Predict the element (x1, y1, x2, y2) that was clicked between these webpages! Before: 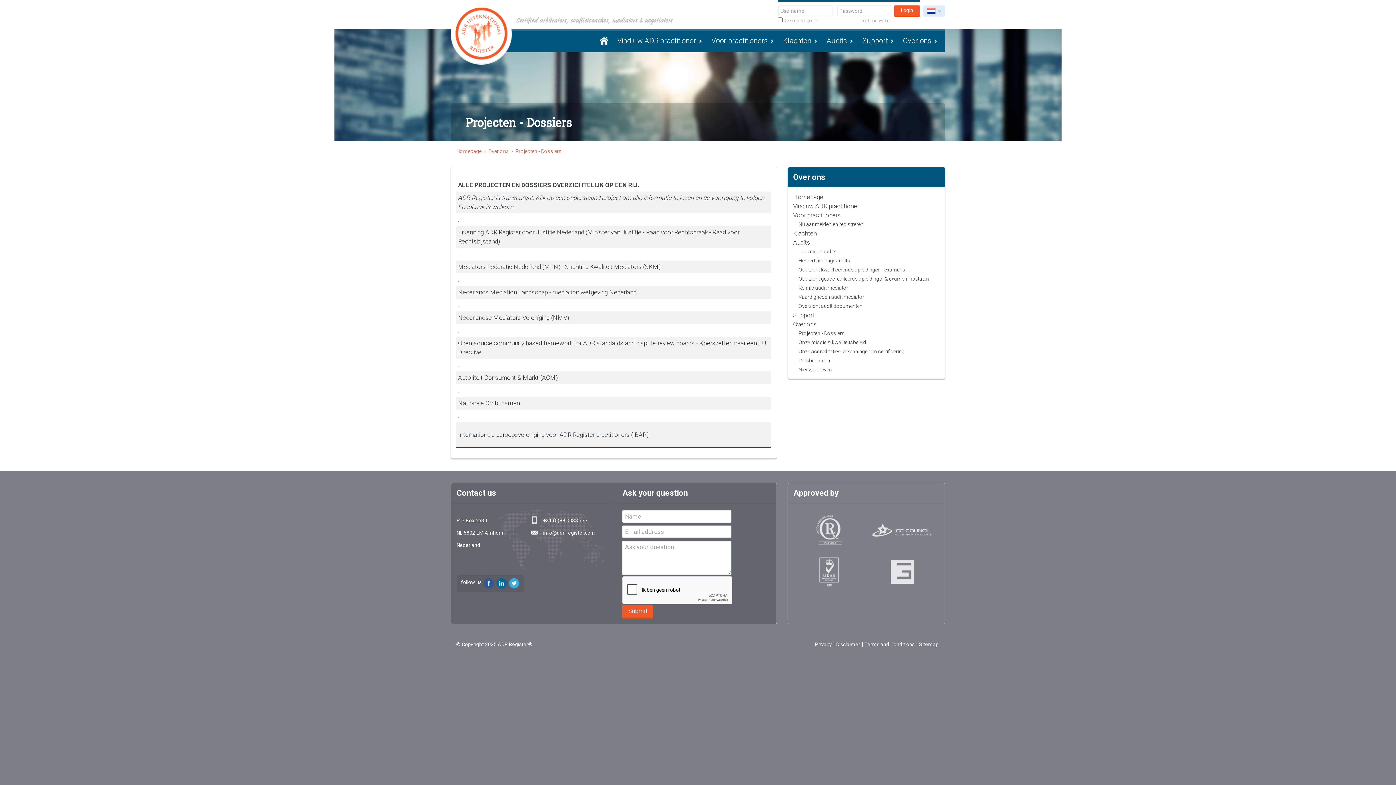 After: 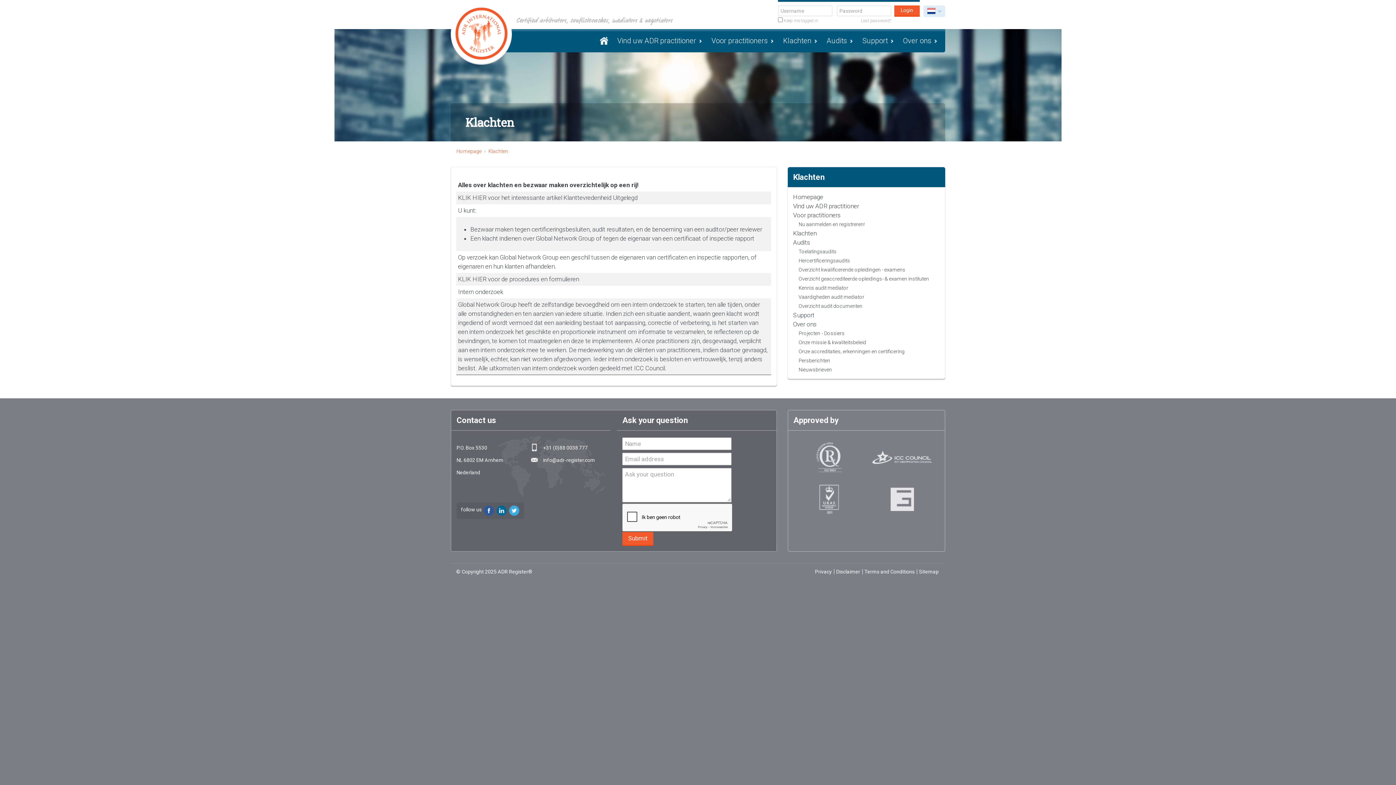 Action: label: Klachten bbox: (779, 29, 821, 52)